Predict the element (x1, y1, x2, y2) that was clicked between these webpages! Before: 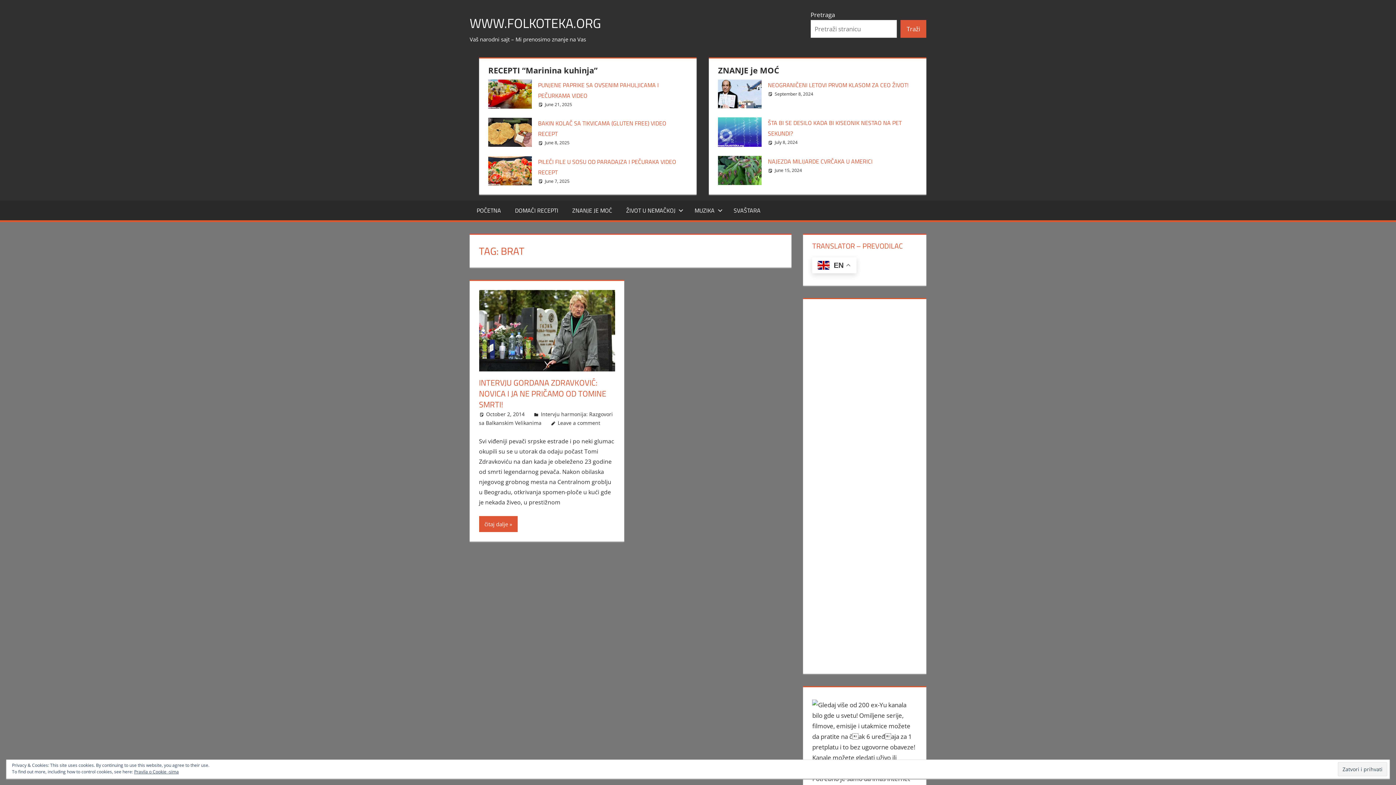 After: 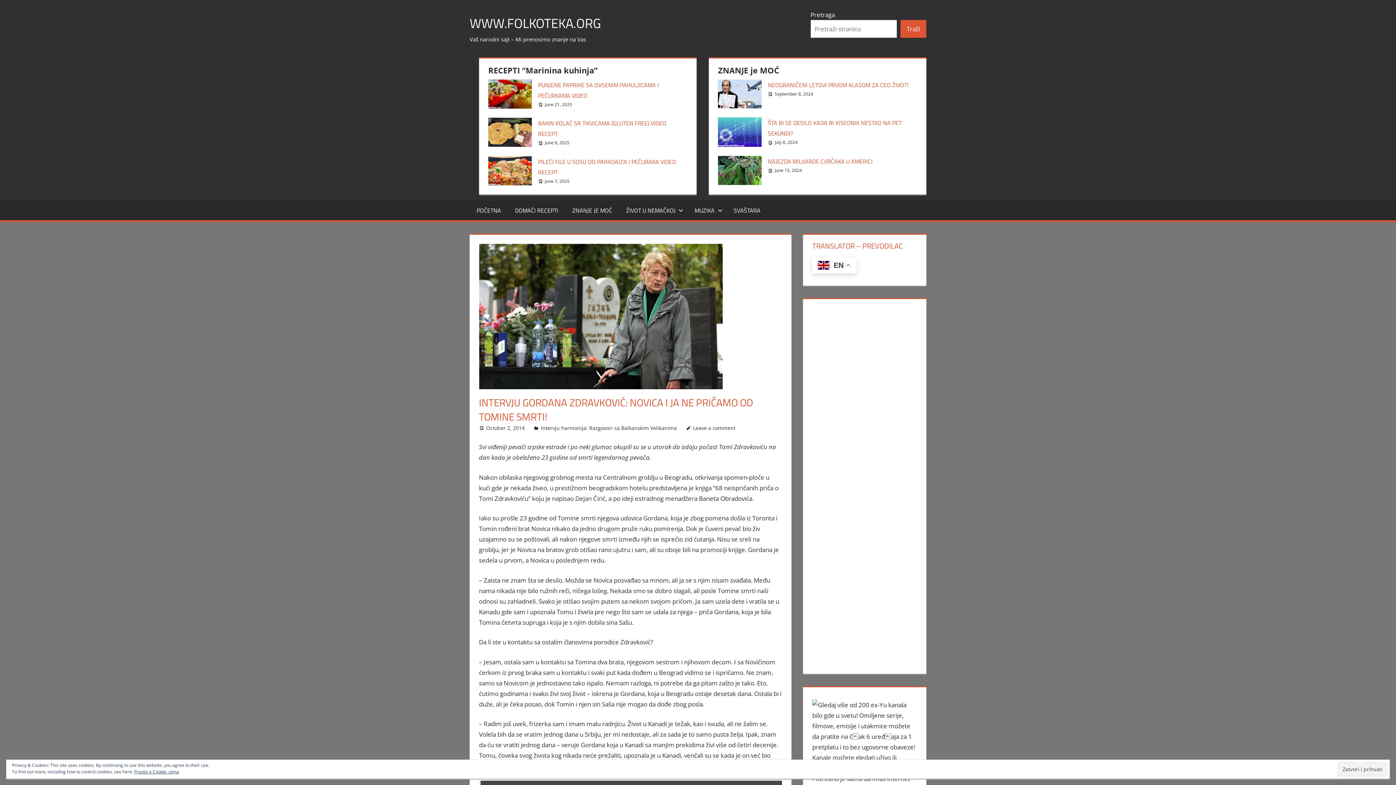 Action: label: čitaj dalje bbox: (479, 516, 517, 532)